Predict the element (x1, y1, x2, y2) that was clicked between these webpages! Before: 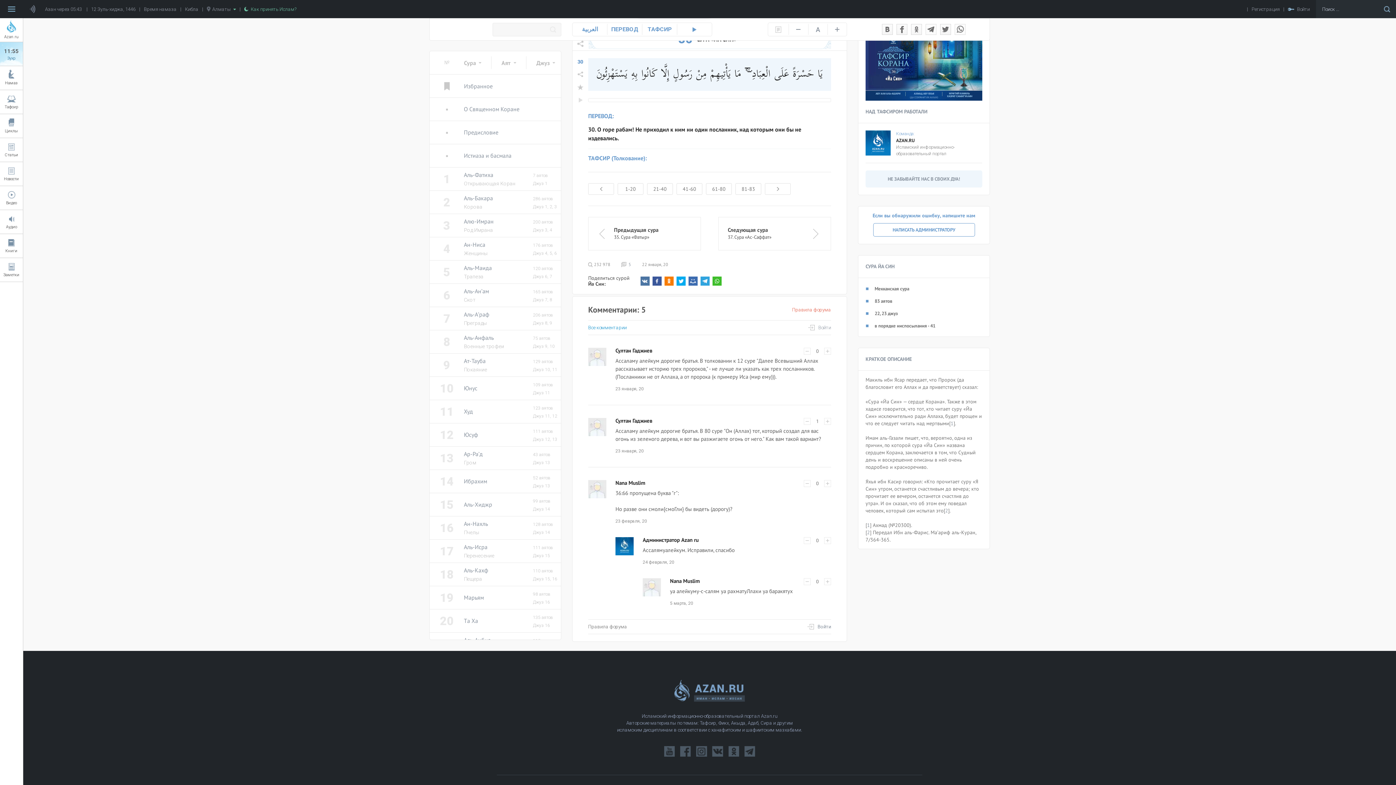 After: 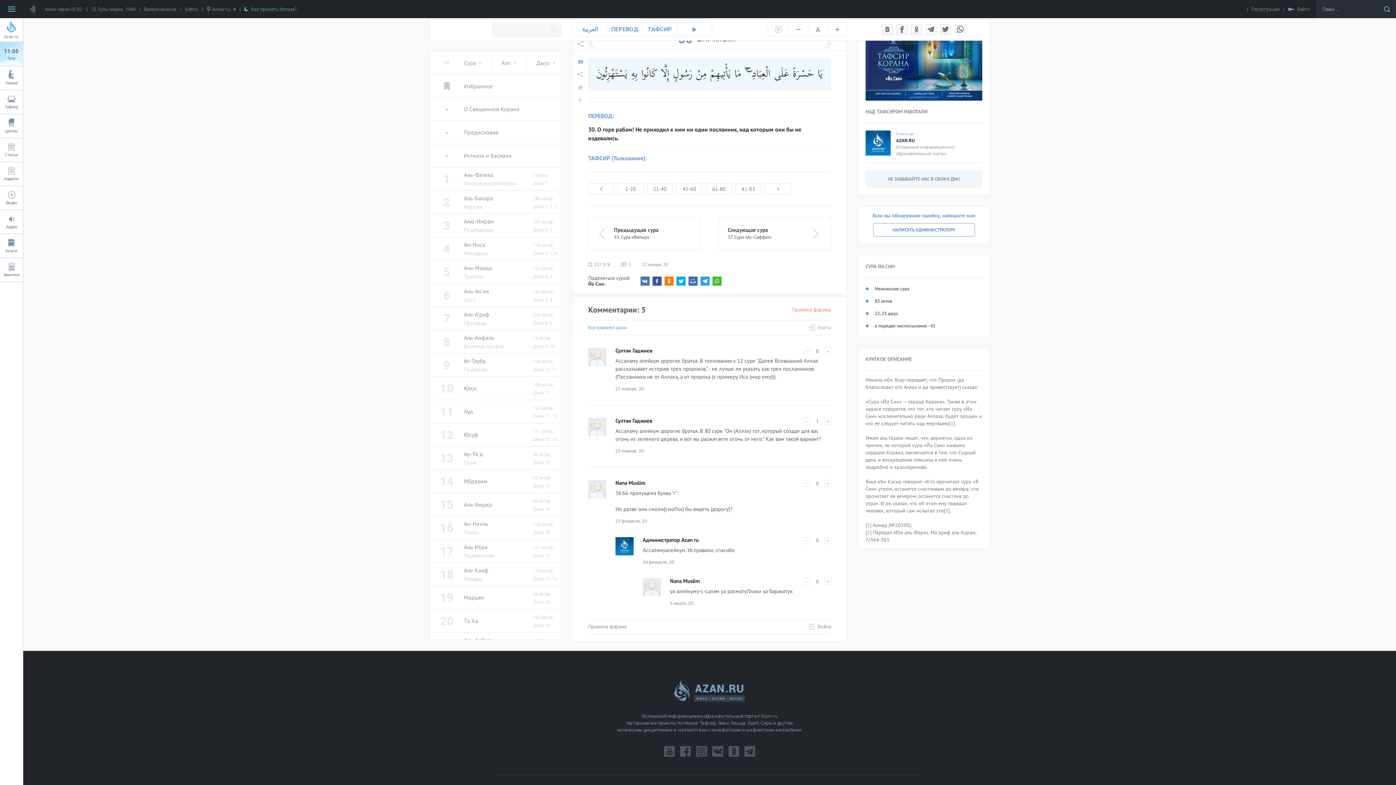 Action: bbox: (824, 537, 831, 544)